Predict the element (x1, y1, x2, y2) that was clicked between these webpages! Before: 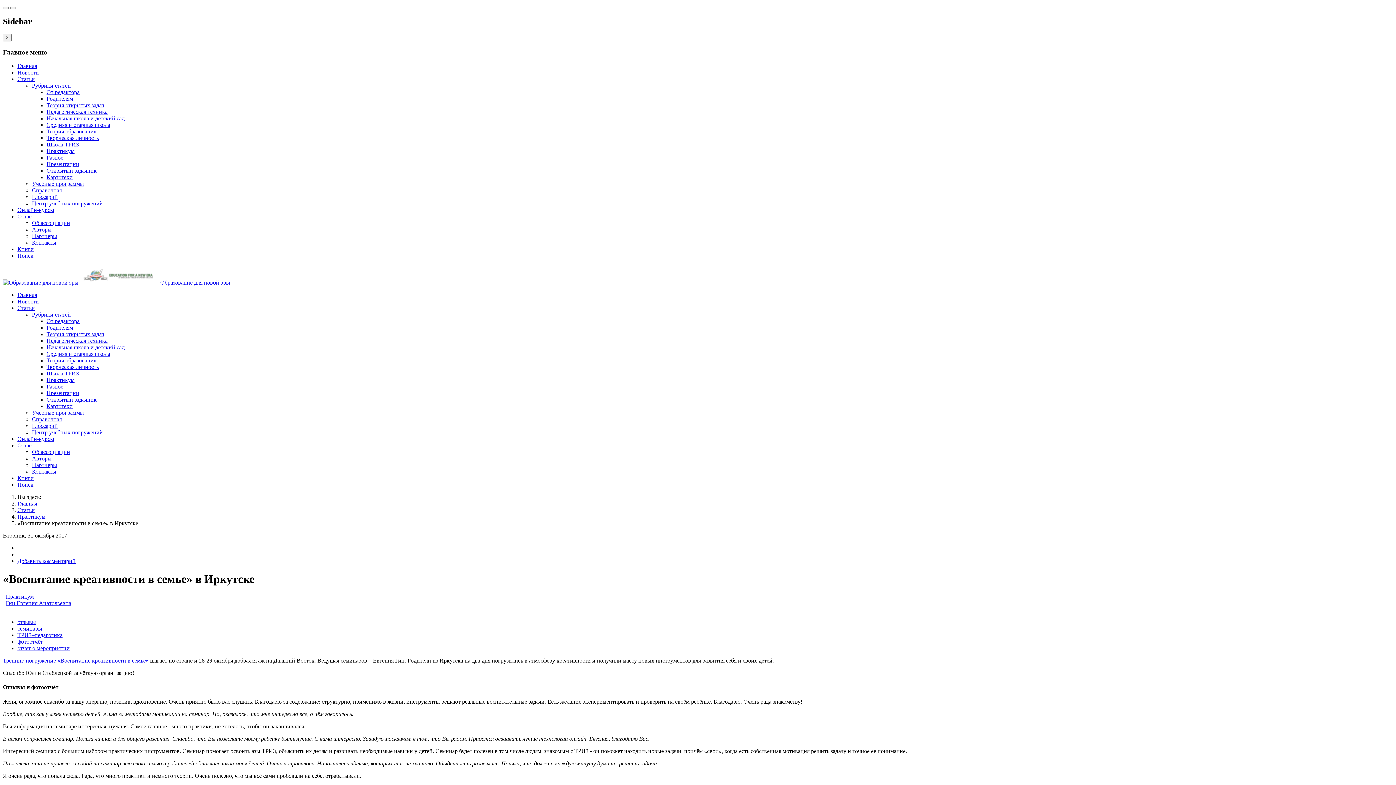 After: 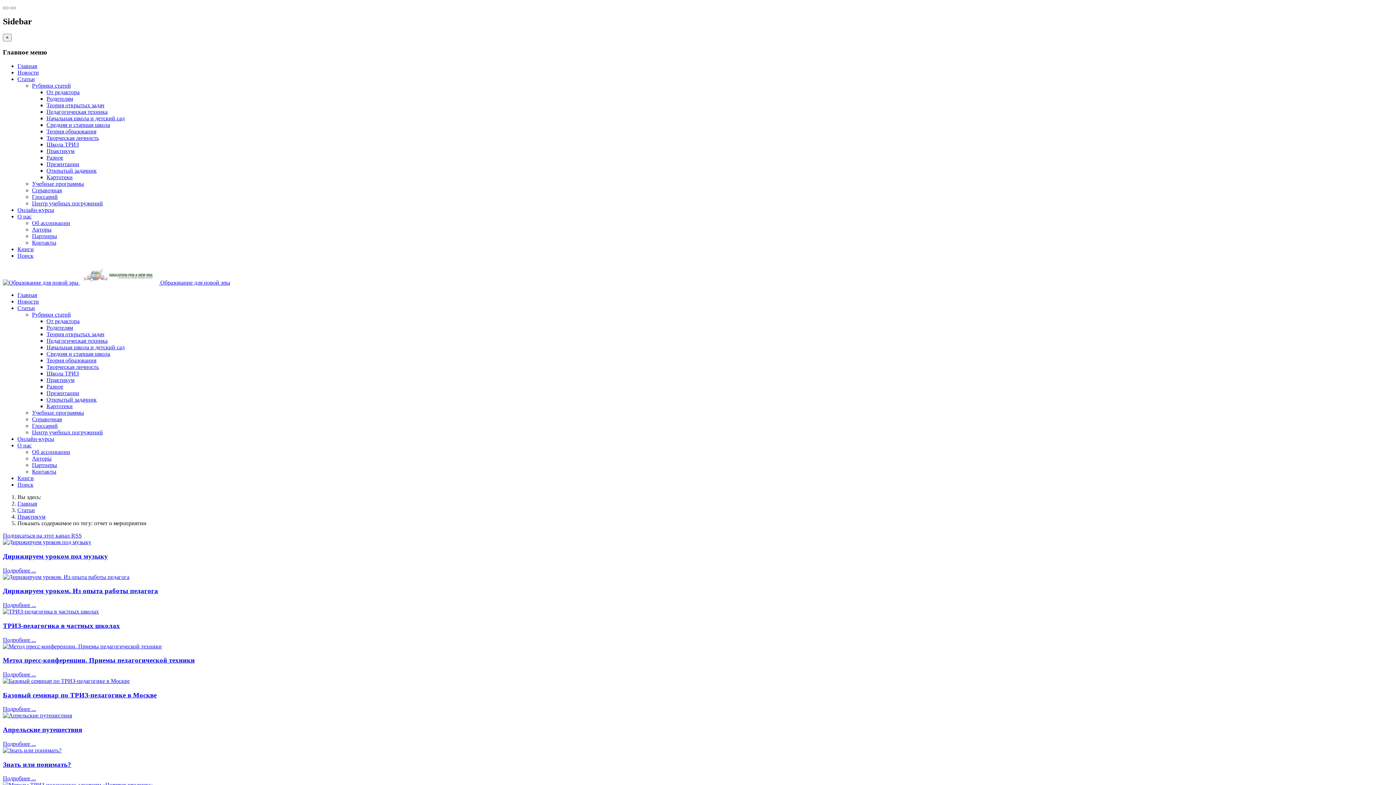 Action: label: отчет о мероприятии bbox: (17, 645, 69, 651)